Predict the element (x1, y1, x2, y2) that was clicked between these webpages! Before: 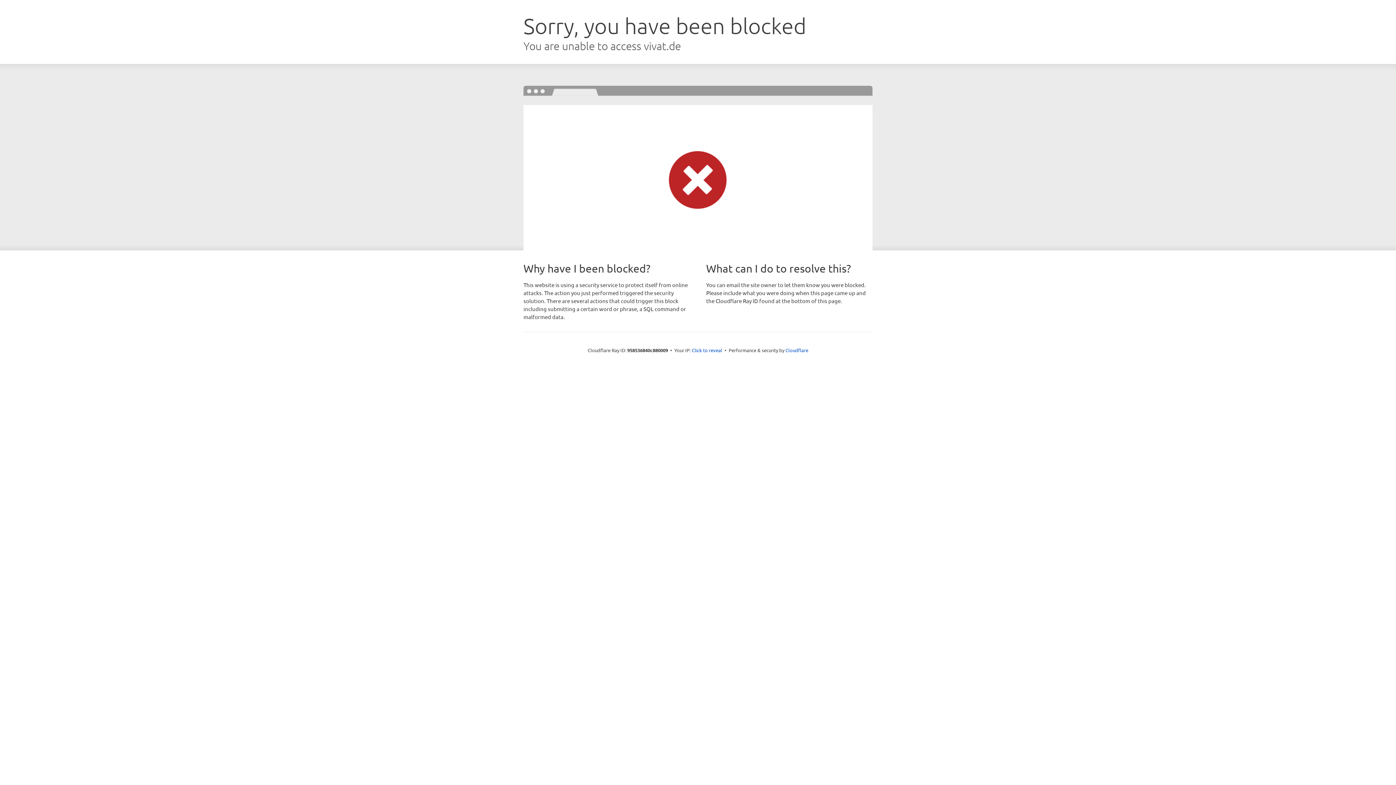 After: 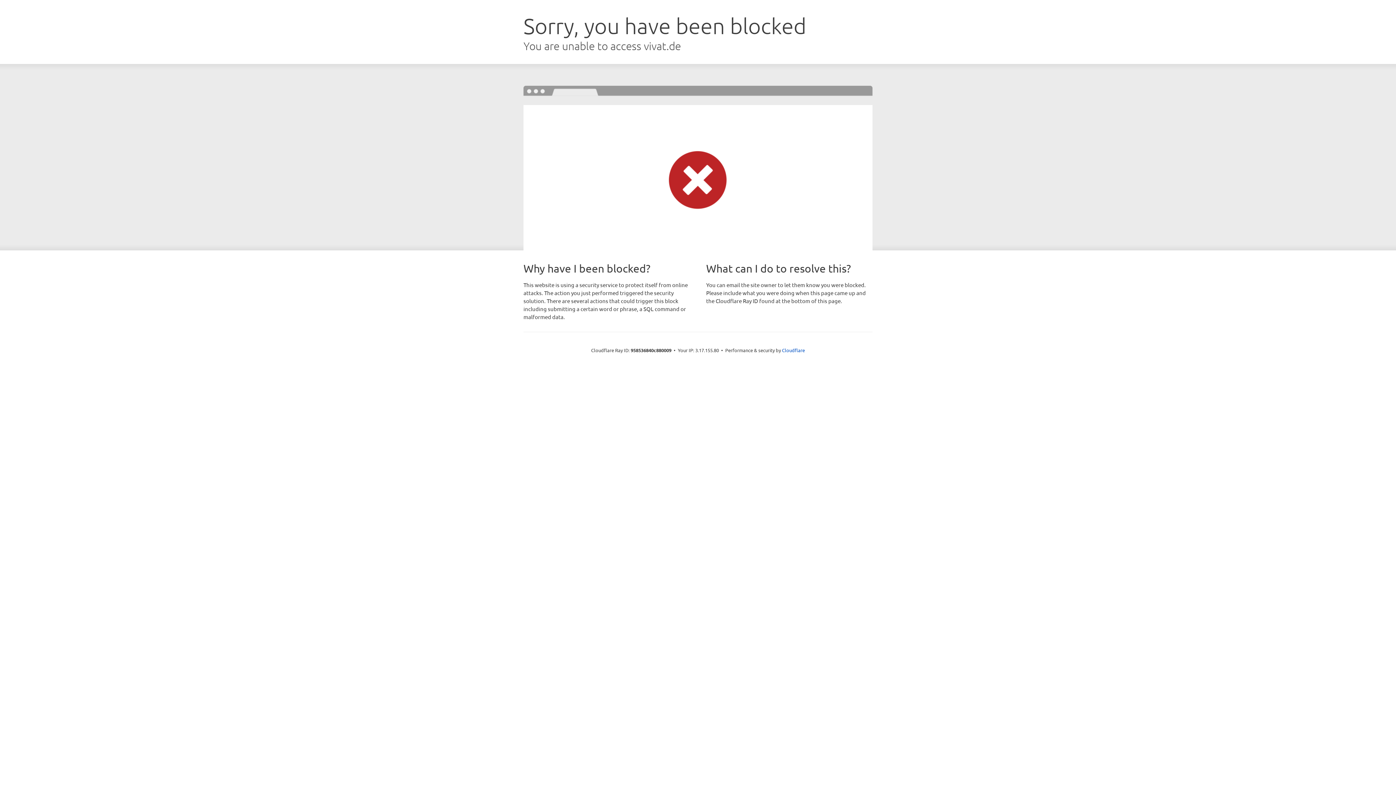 Action: label: Click to reveal bbox: (692, 346, 722, 353)